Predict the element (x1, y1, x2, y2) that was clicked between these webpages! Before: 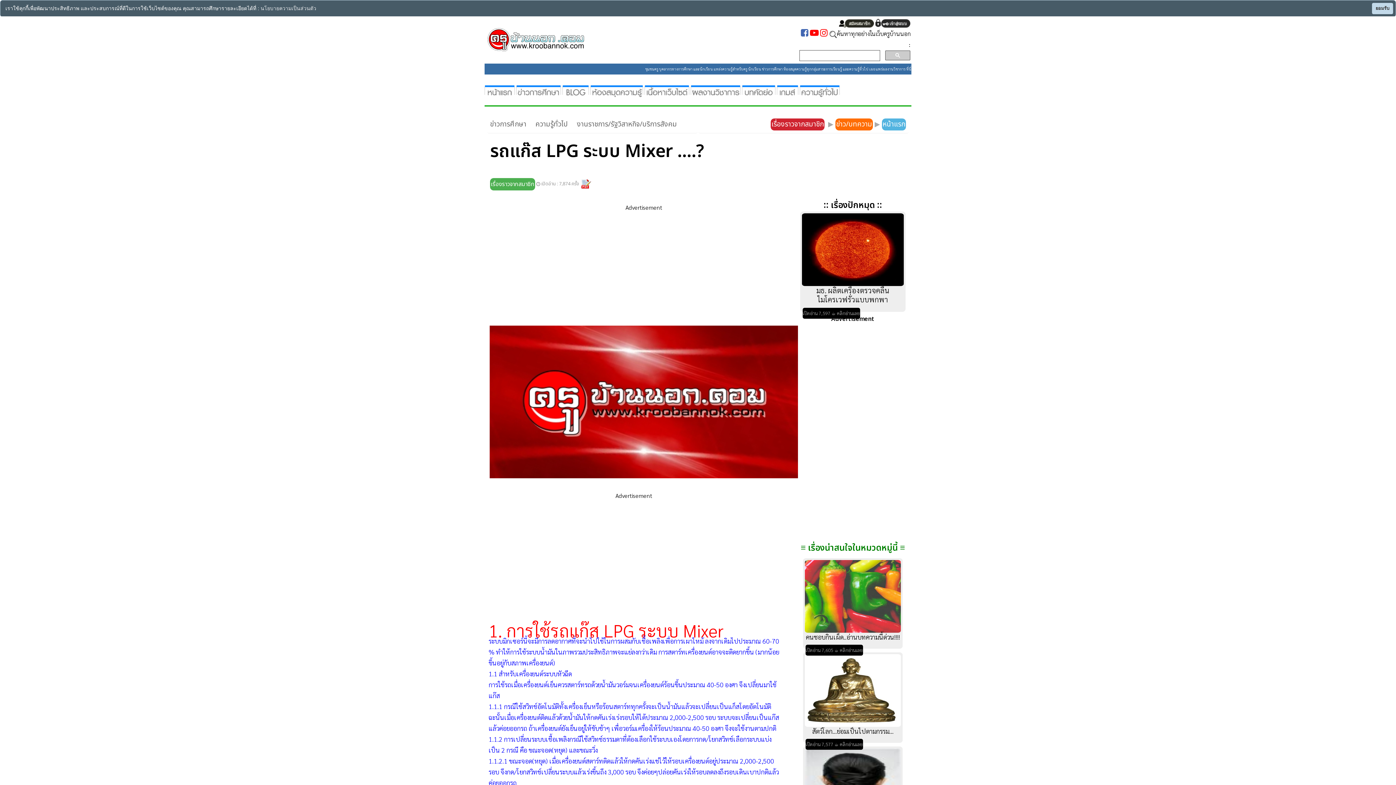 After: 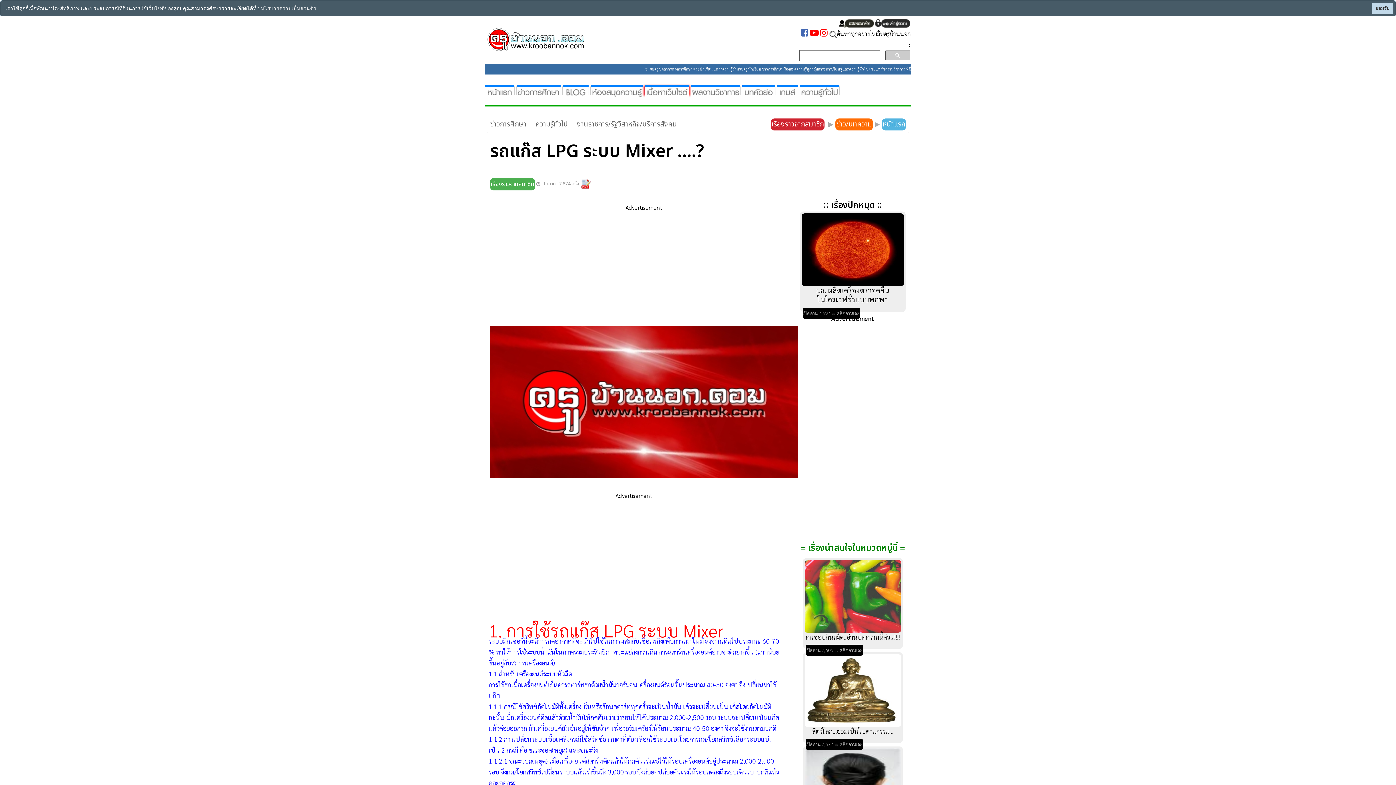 Action: bbox: (644, 86, 689, 94)